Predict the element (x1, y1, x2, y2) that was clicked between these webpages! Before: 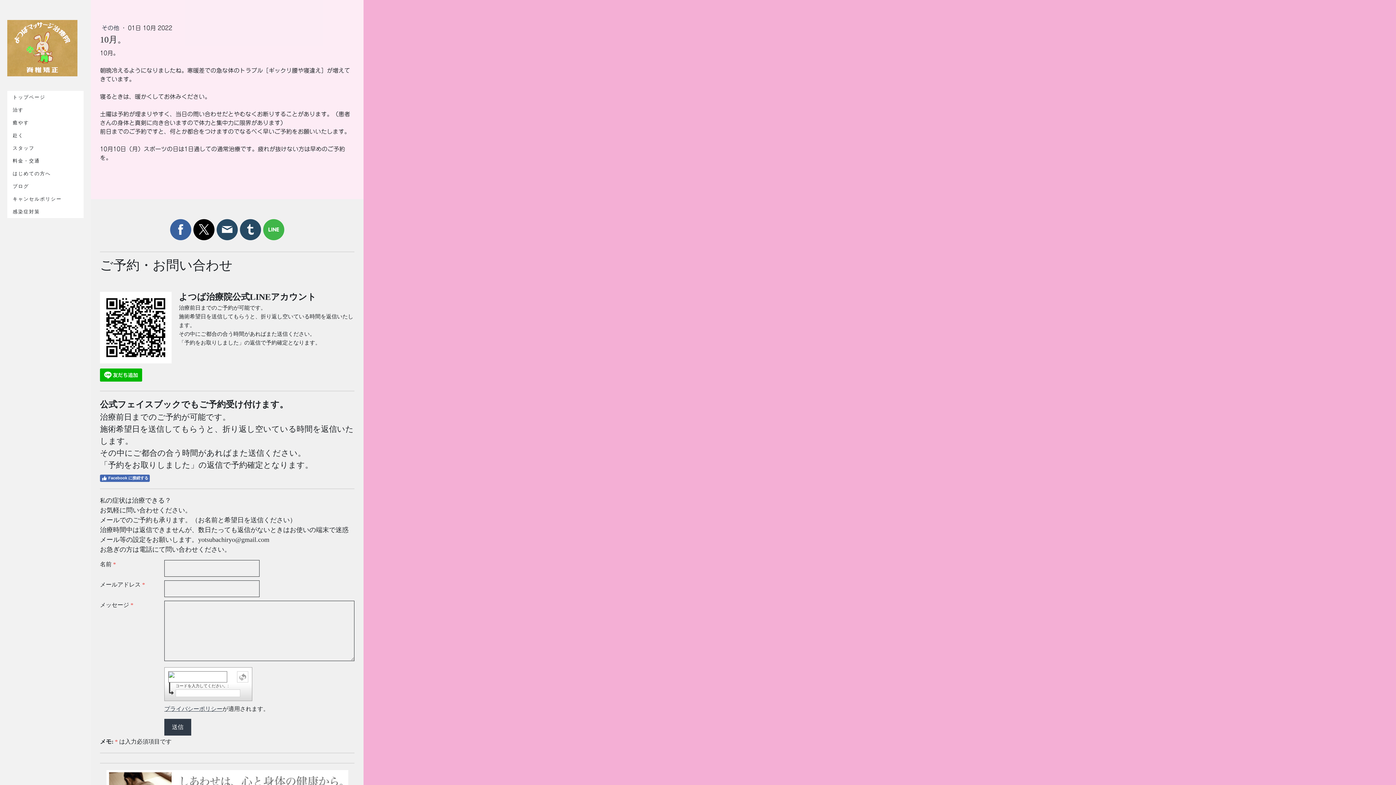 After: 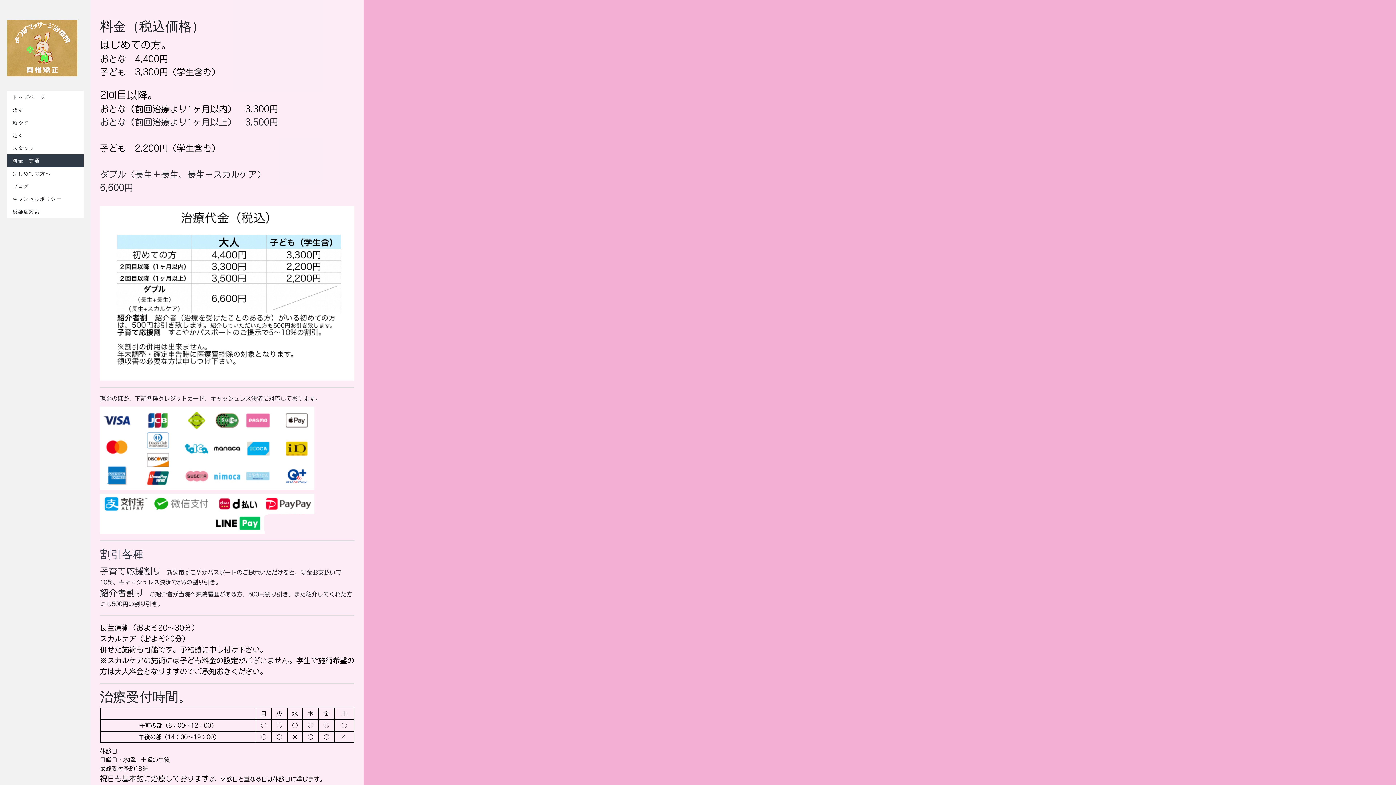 Action: label: 料金・交通 bbox: (7, 154, 83, 167)